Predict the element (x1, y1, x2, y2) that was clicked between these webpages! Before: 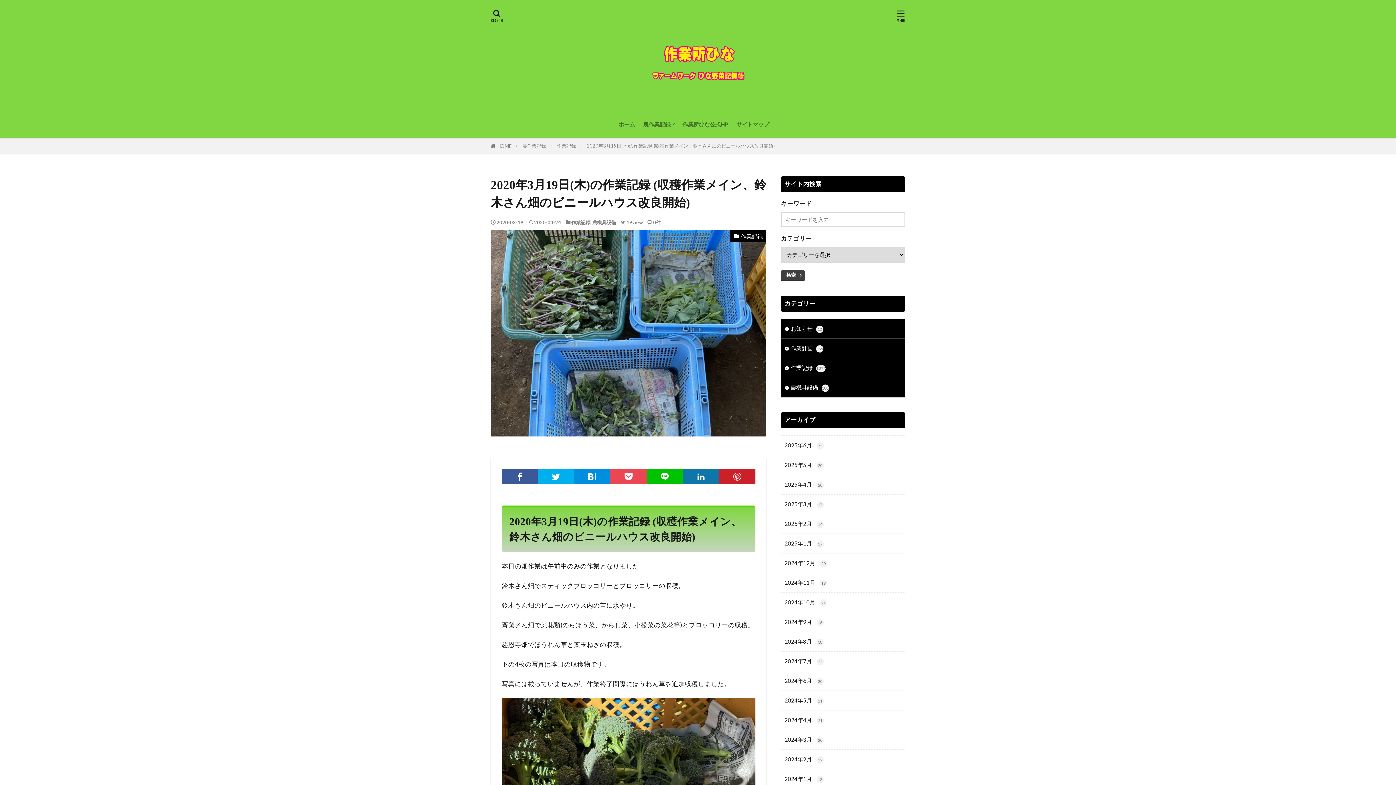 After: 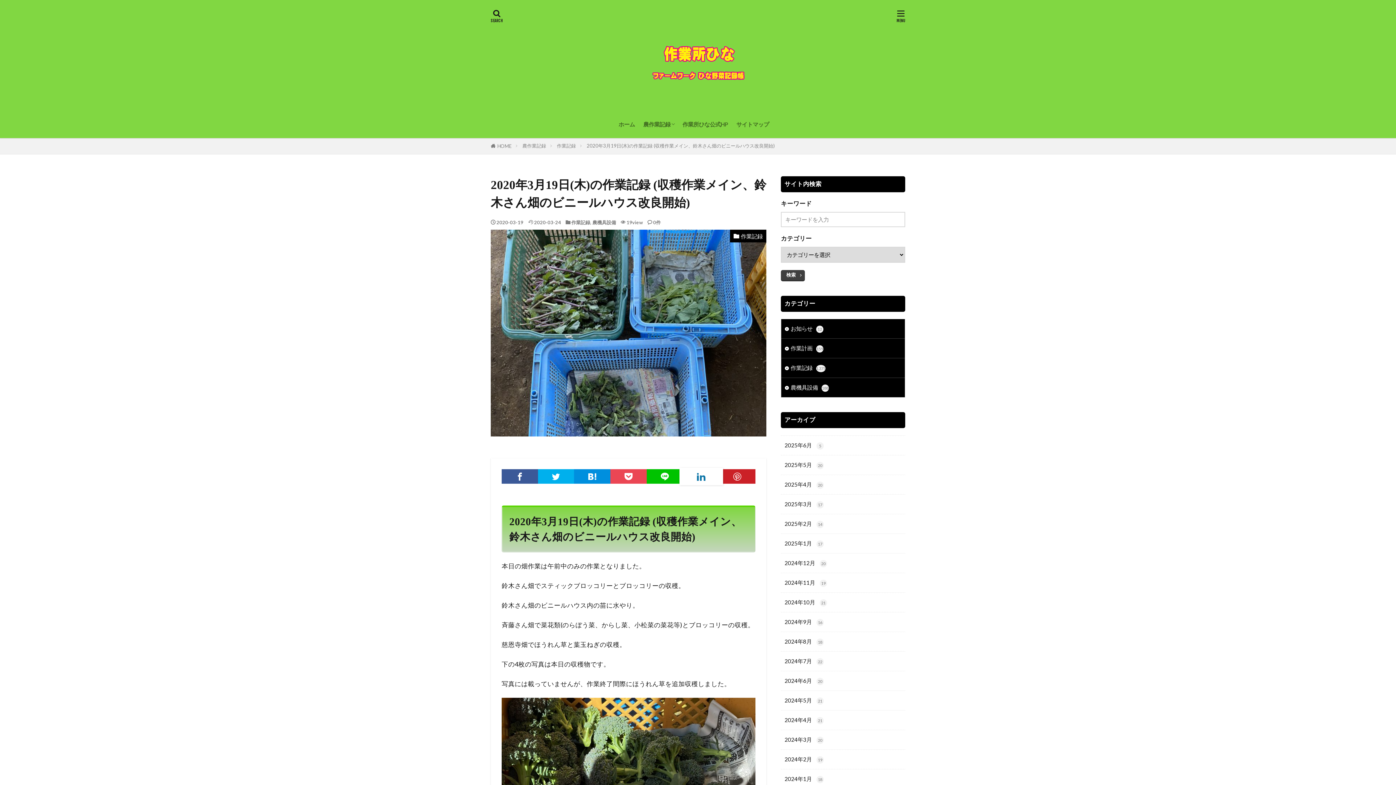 Action: bbox: (683, 469, 719, 483)